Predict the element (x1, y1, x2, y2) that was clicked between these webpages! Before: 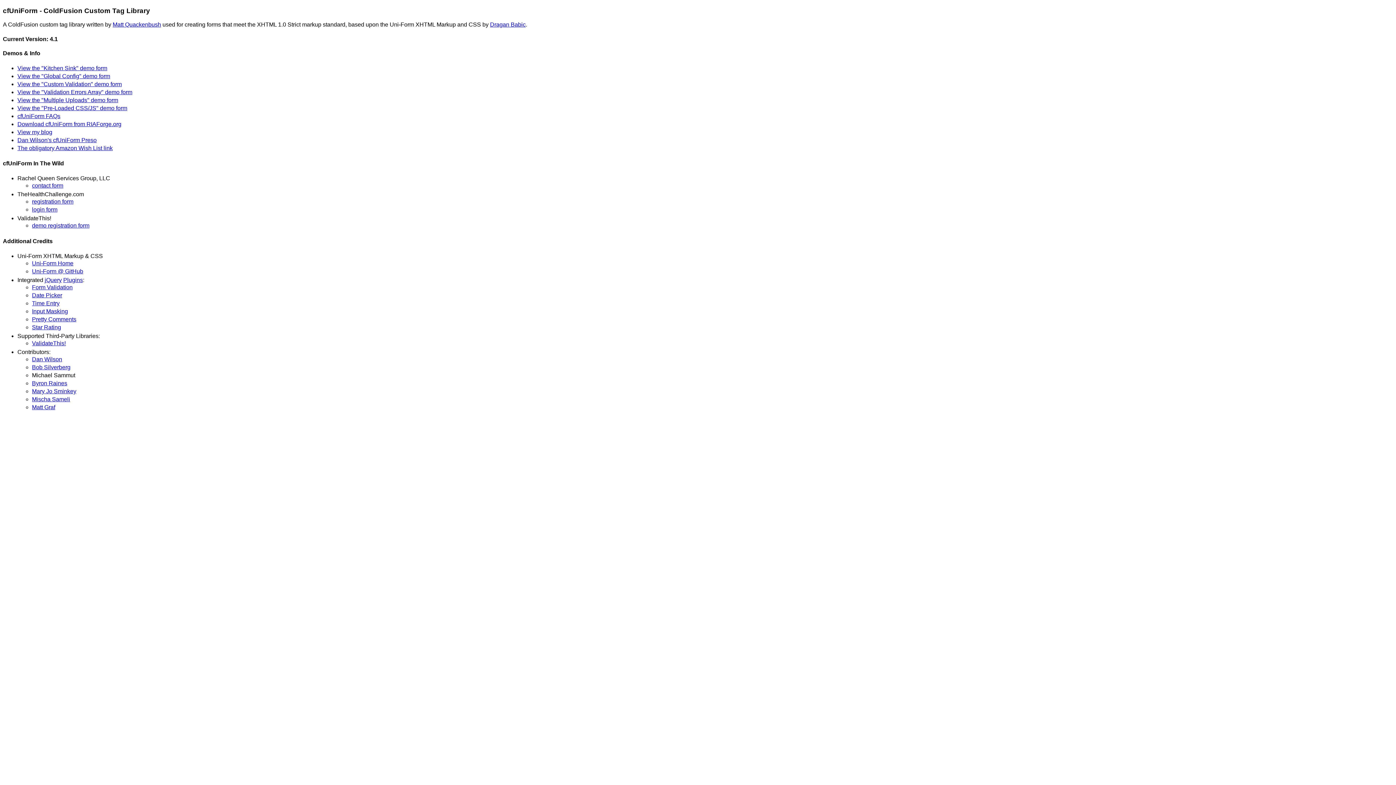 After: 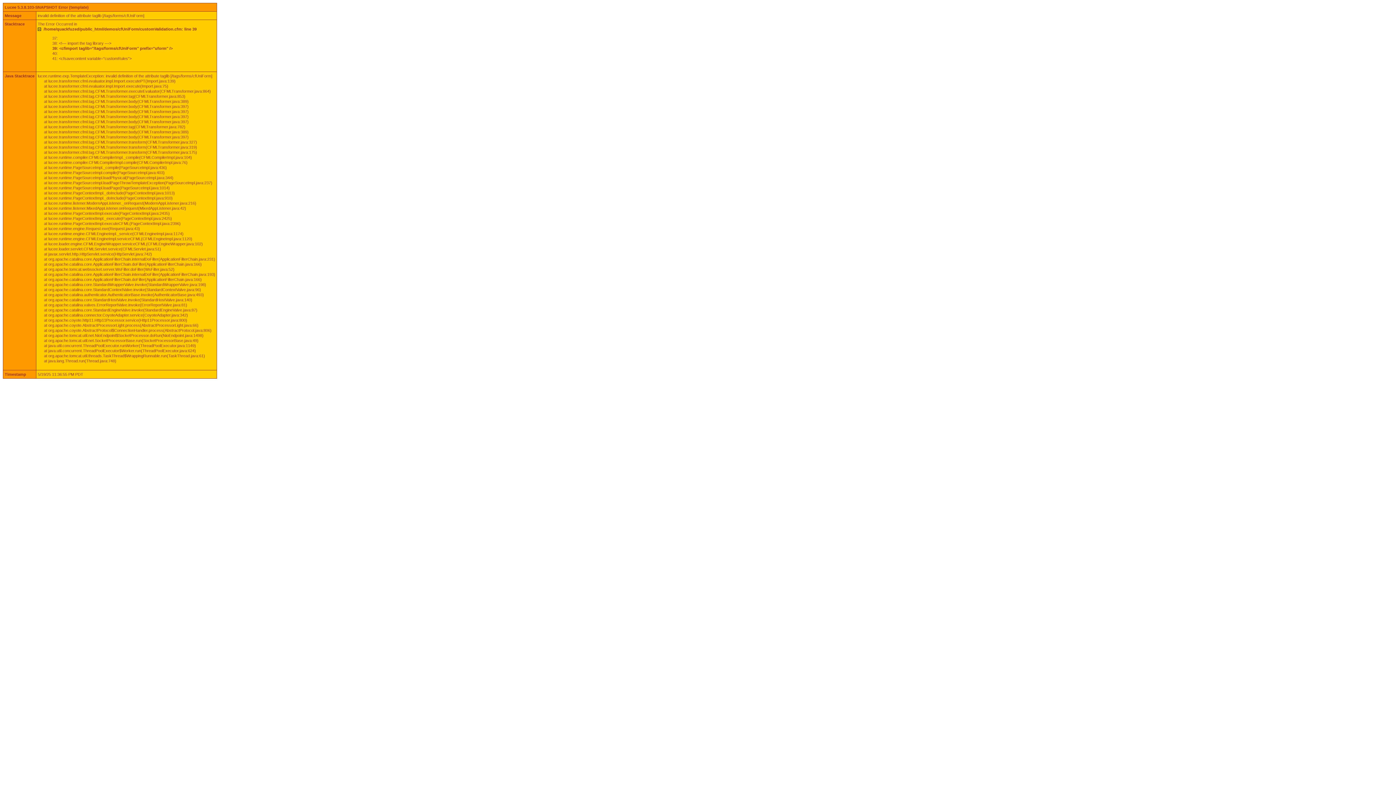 Action: label: View the "Custom Validation" demo form bbox: (17, 81, 121, 87)